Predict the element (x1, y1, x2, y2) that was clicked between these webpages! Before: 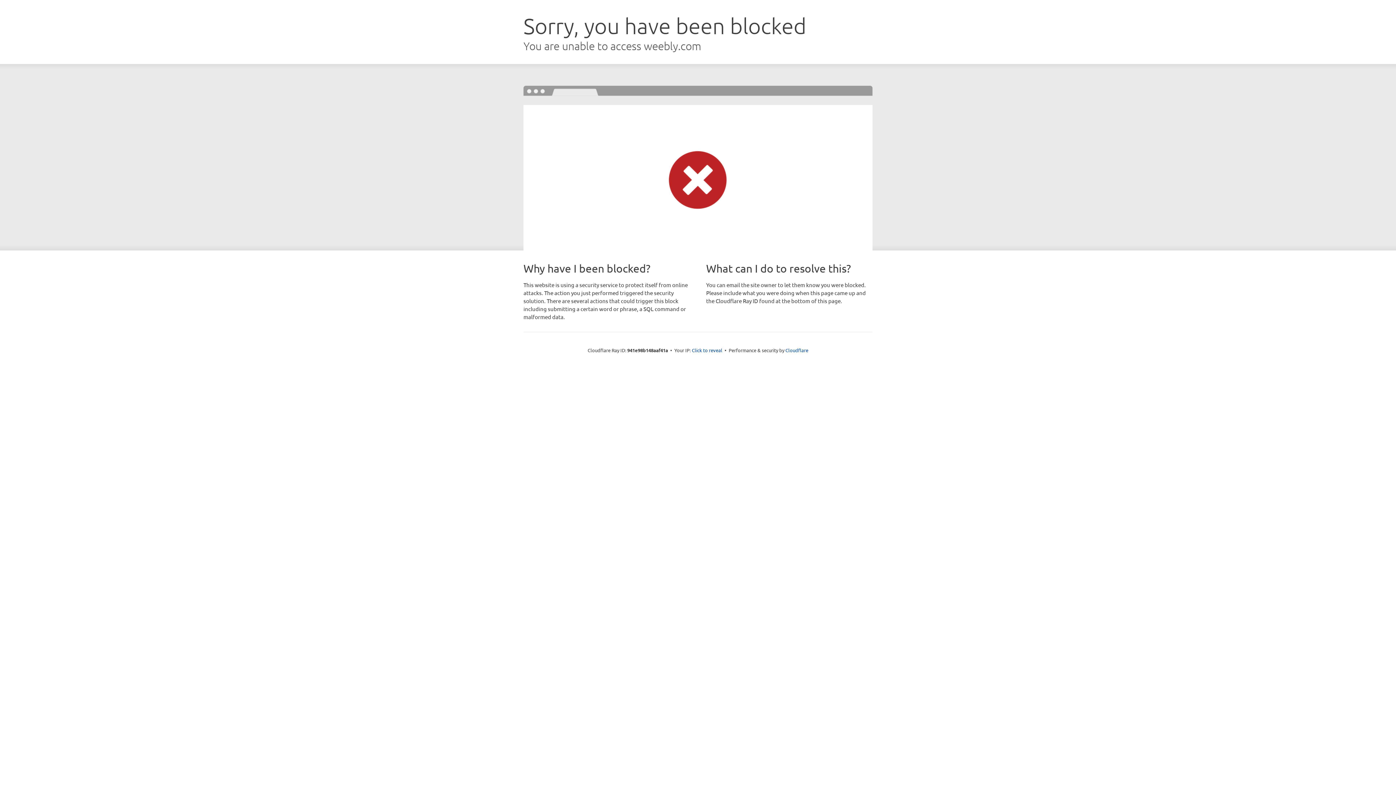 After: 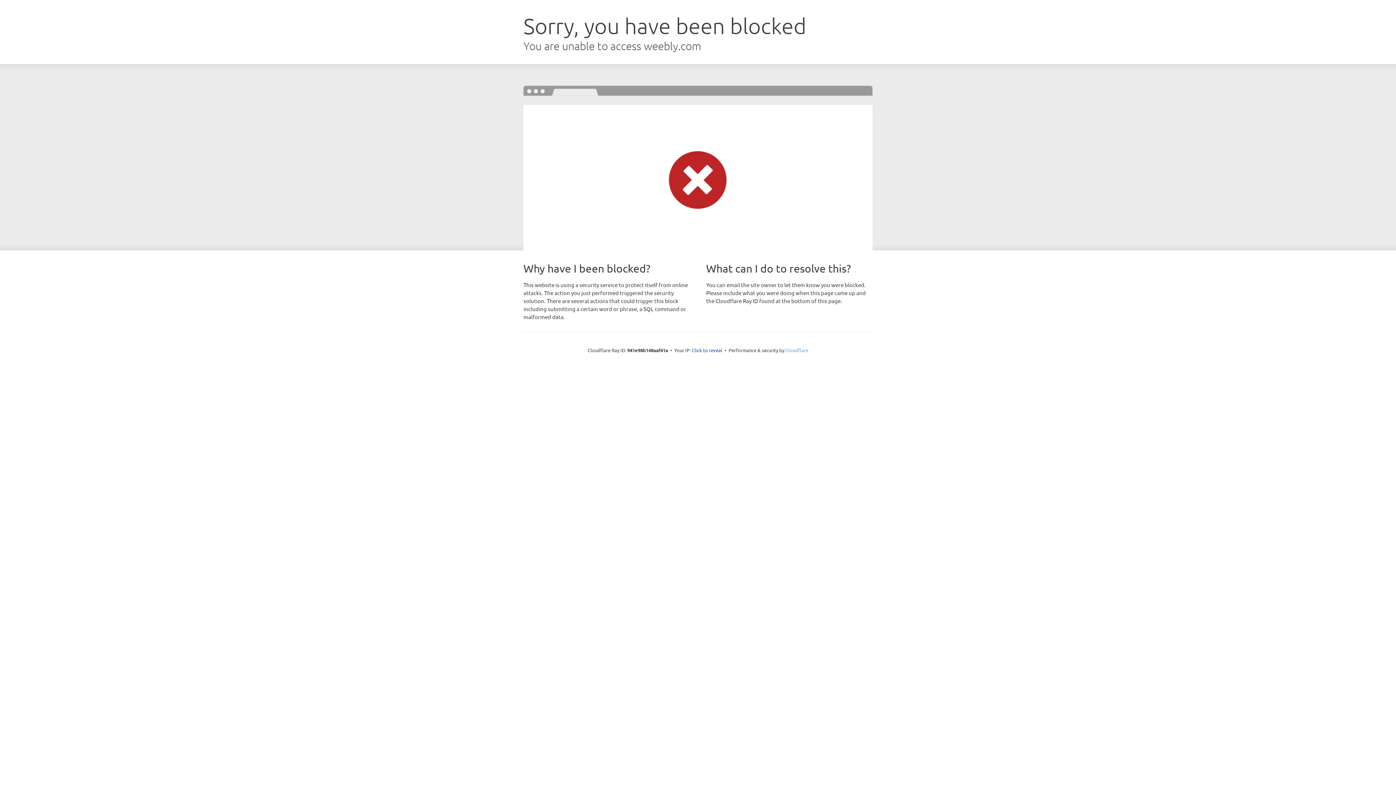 Action: label: Cloudflare bbox: (785, 347, 808, 353)